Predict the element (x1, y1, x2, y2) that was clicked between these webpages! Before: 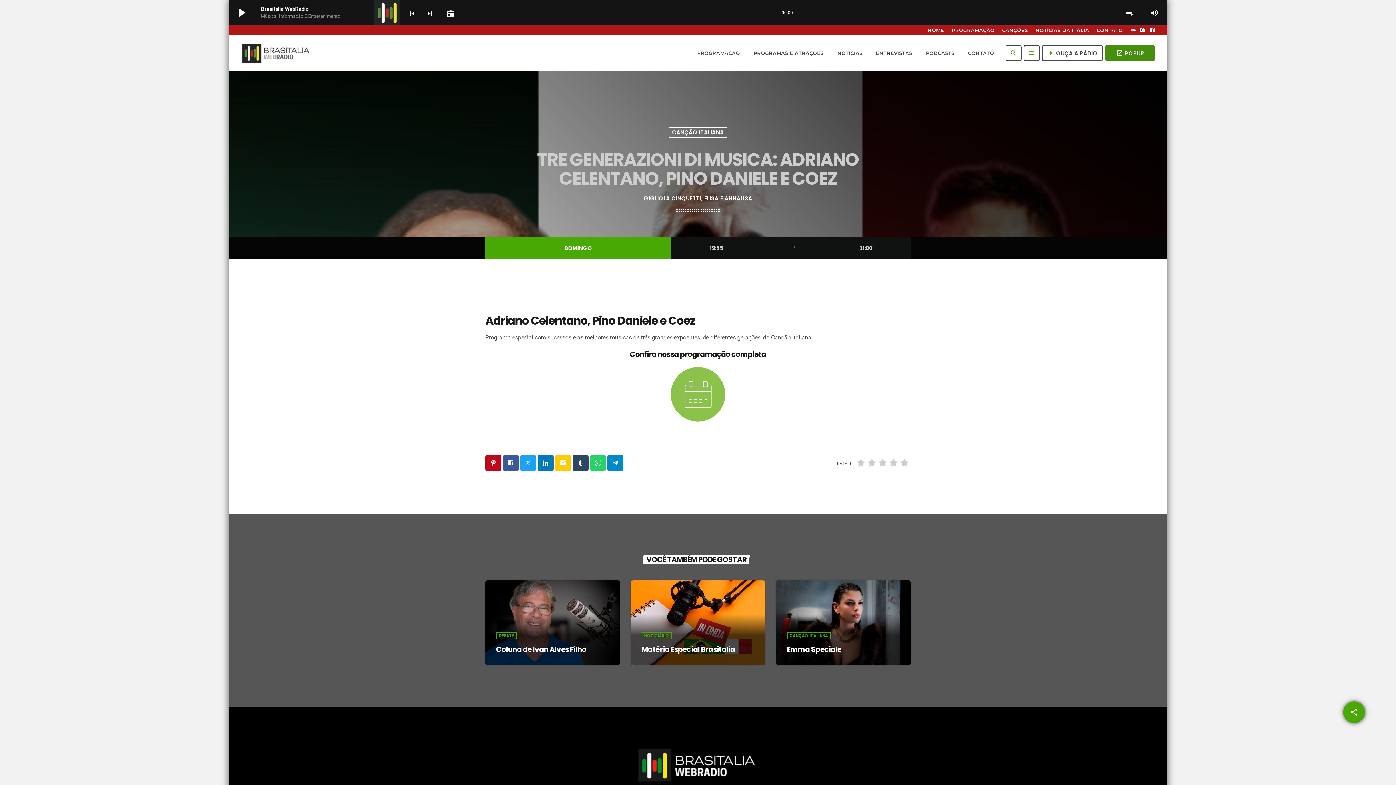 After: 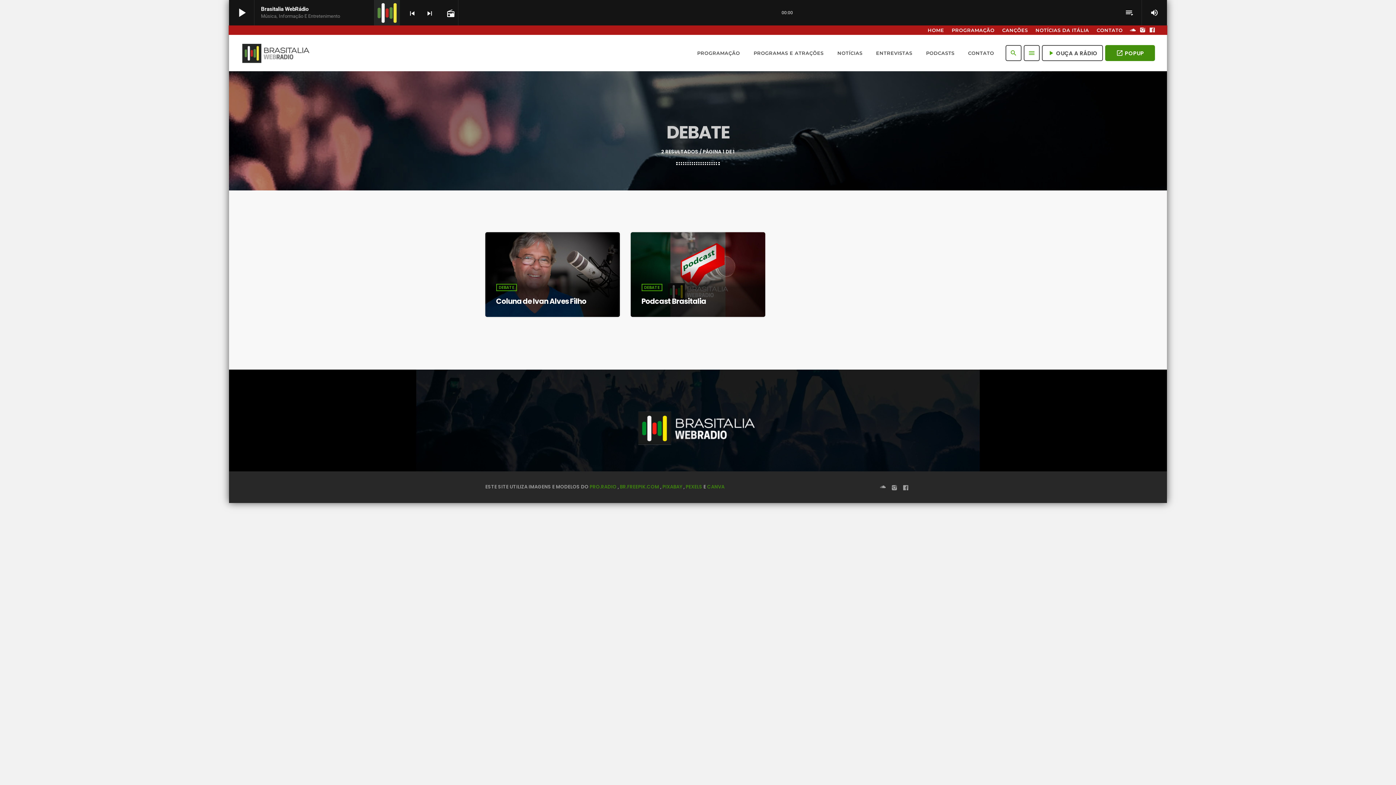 Action: bbox: (496, 632, 516, 639) label: DEBATE